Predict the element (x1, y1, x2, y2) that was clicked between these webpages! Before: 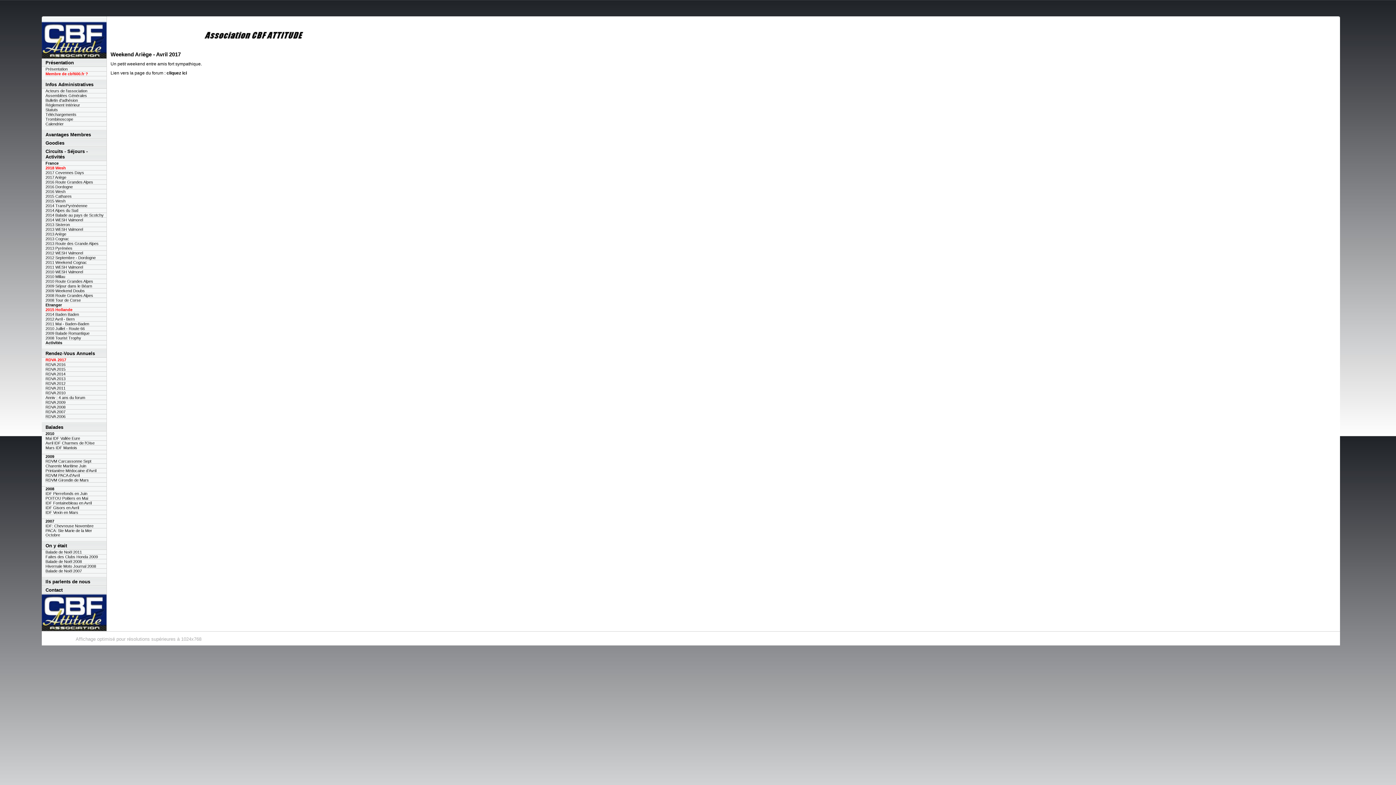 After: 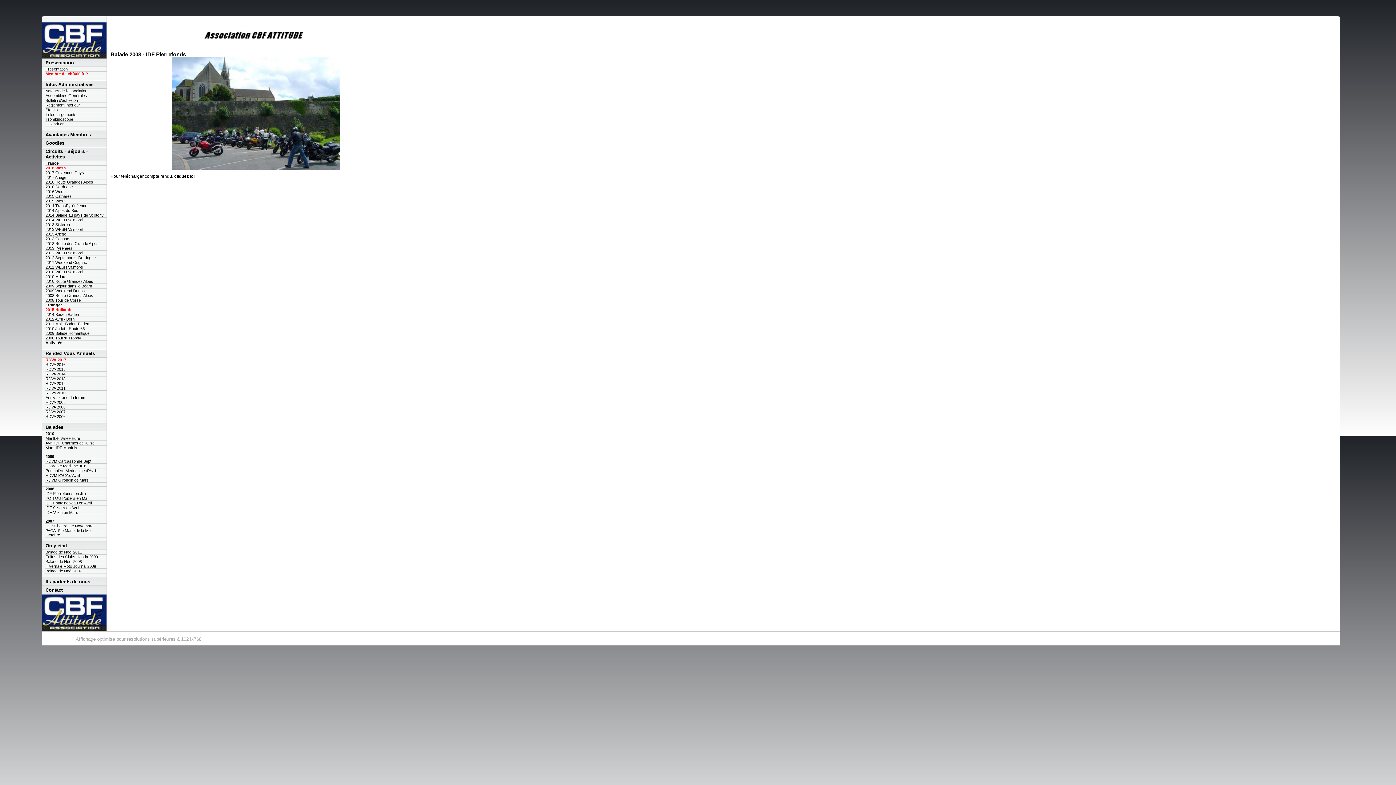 Action: label: IDF Pierrefonds en Juin bbox: (45, 491, 106, 496)